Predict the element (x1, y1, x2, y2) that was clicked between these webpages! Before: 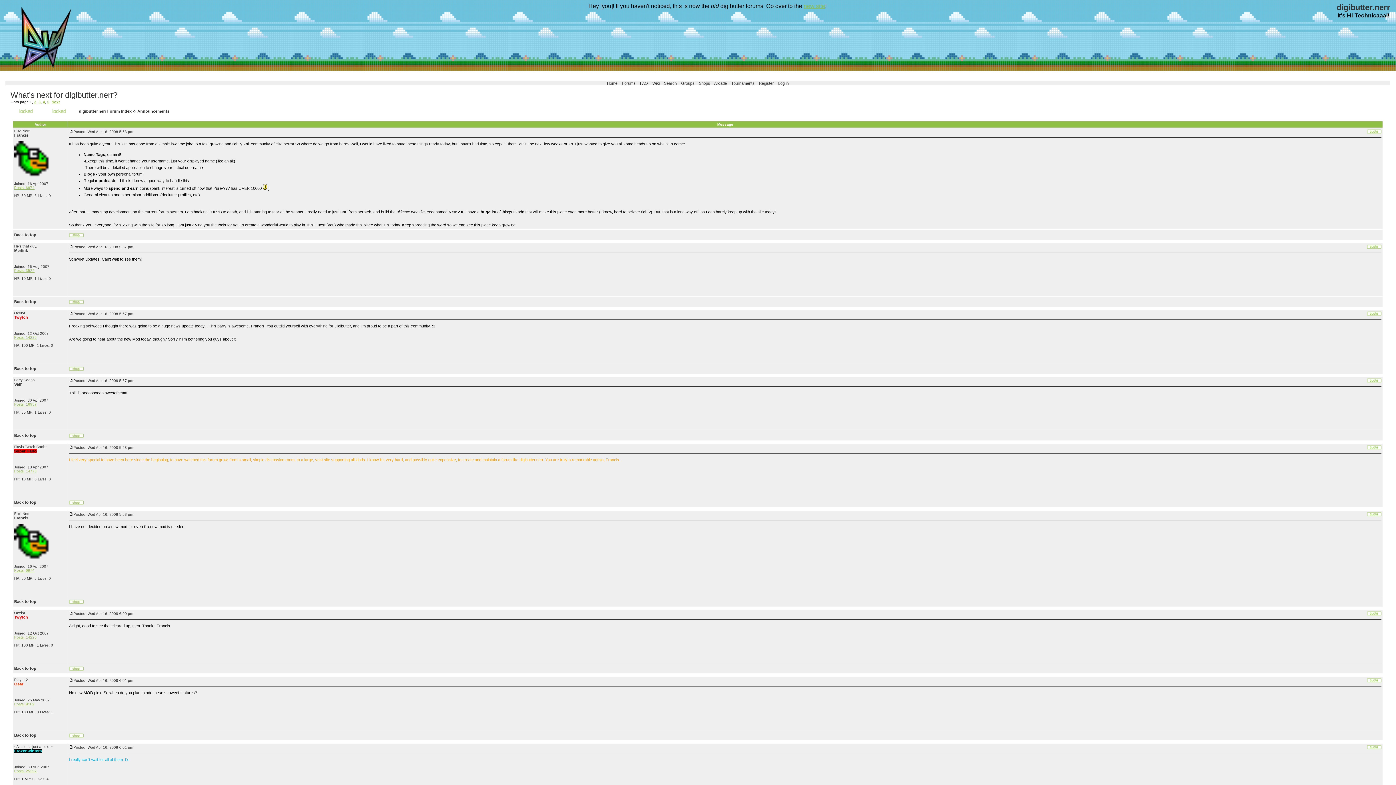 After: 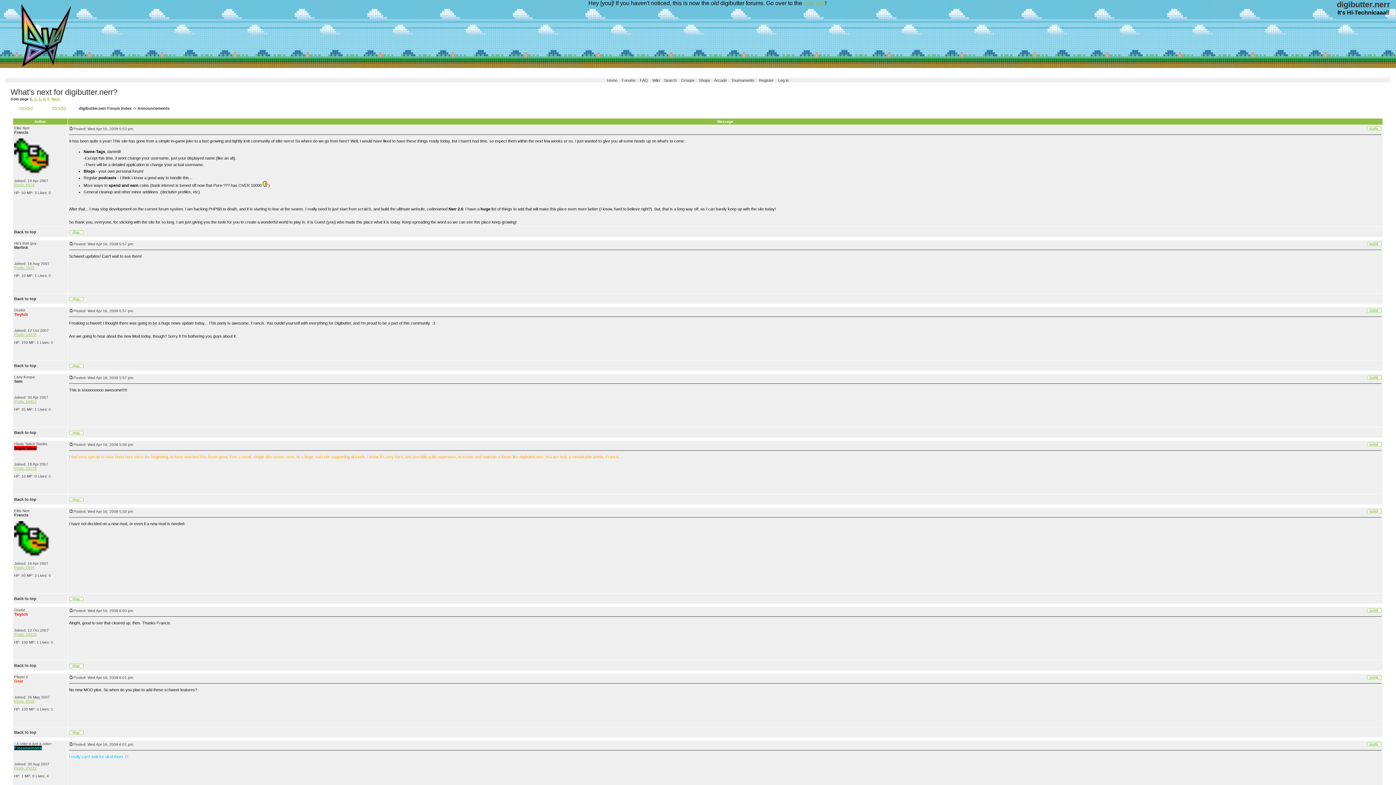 Action: label: Back to top bbox: (14, 433, 36, 437)